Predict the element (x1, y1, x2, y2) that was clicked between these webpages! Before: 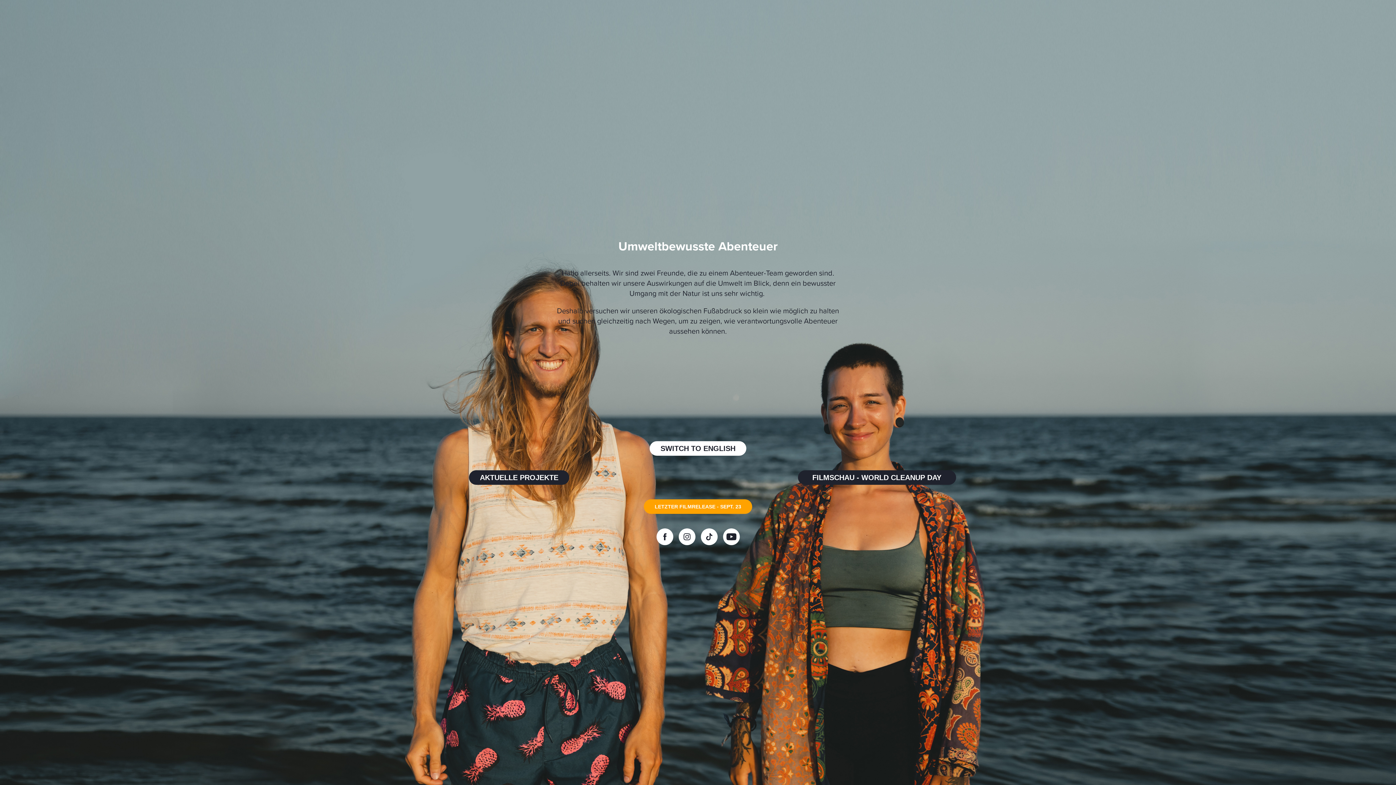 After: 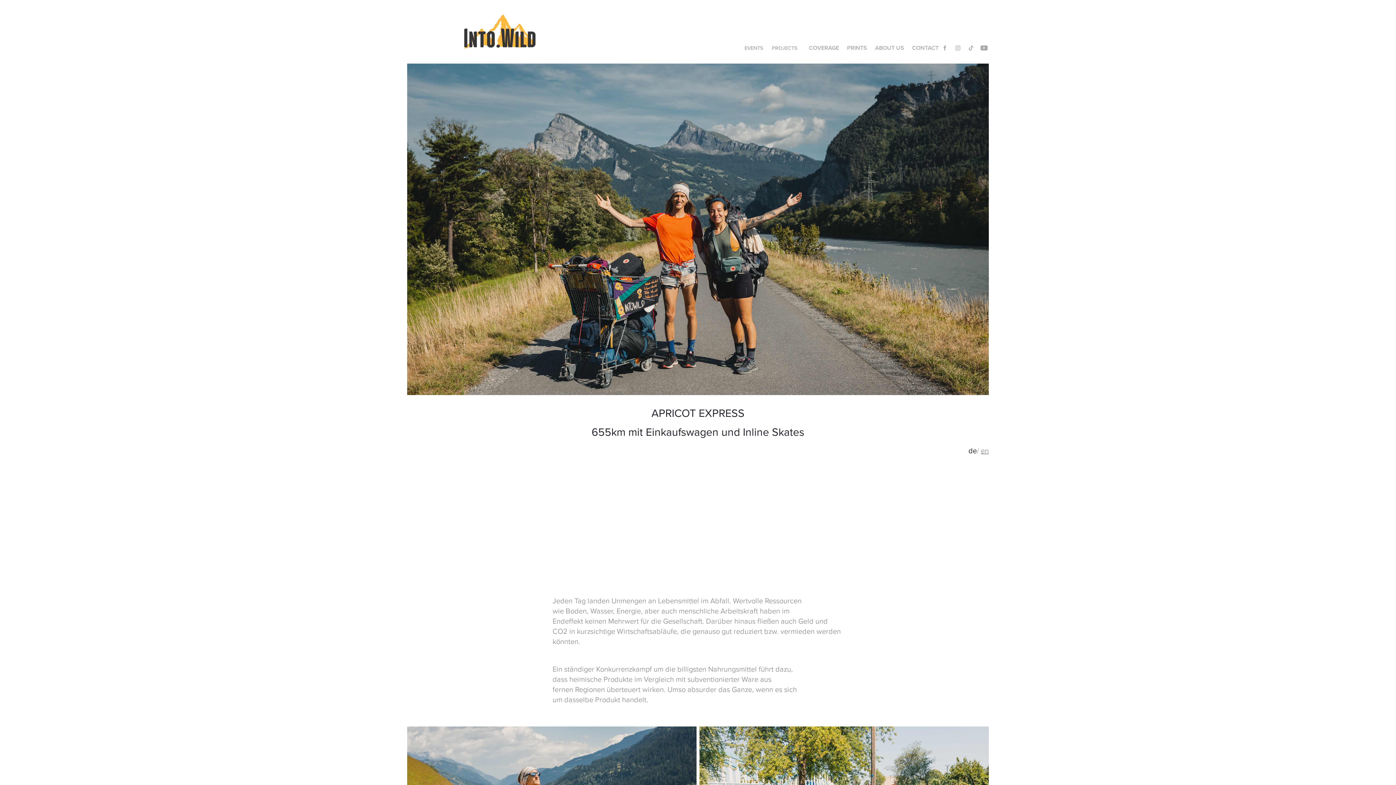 Action: bbox: (644, 499, 752, 514) label: LETZTER FILMRELEASE - SEPT. 23